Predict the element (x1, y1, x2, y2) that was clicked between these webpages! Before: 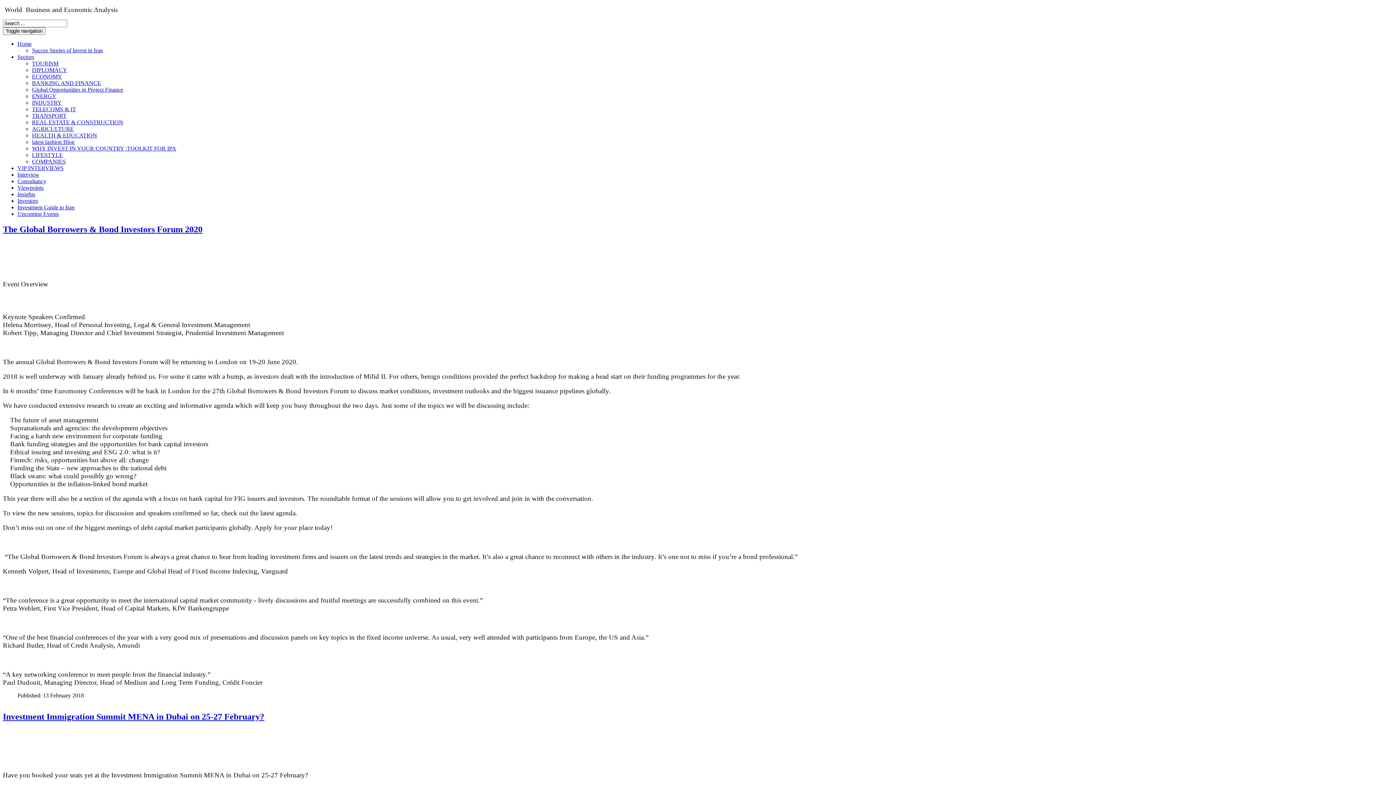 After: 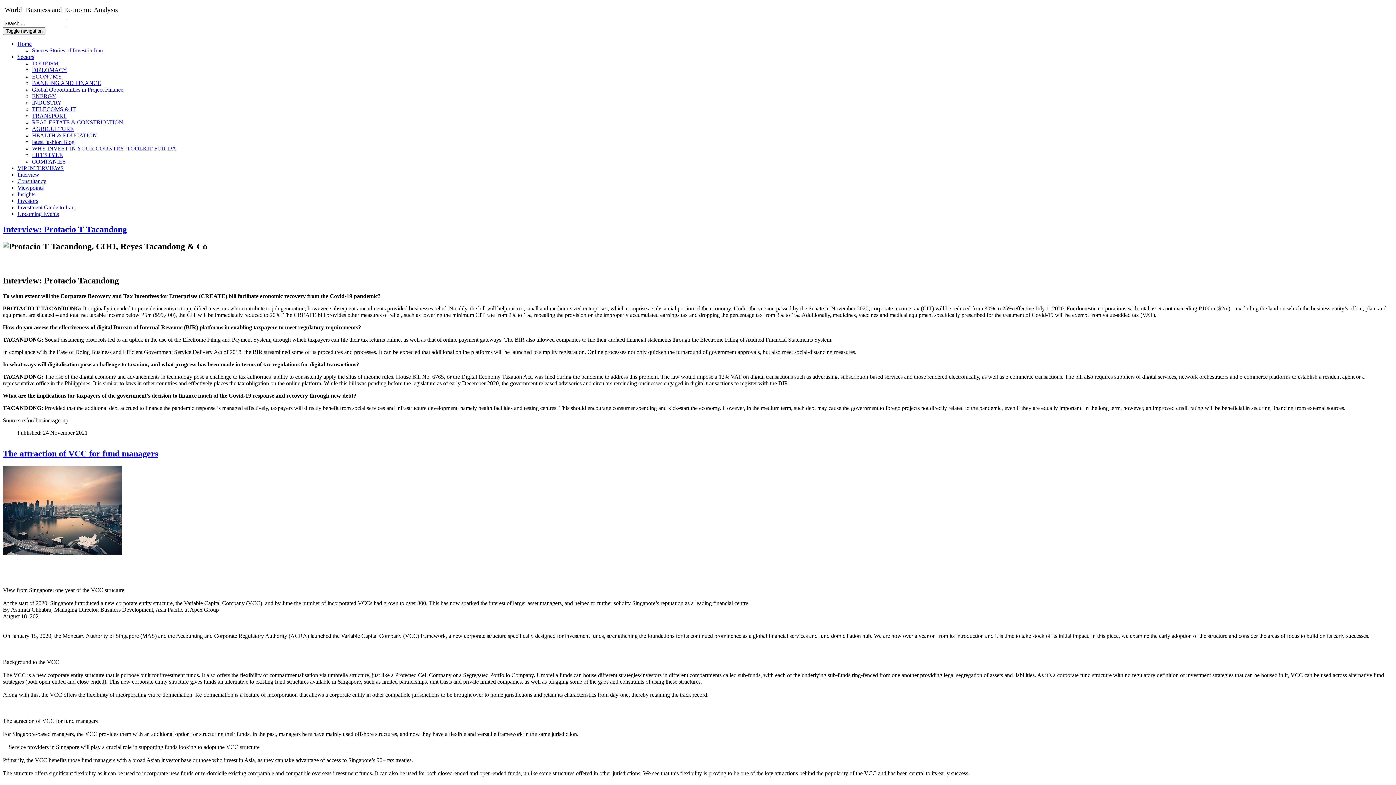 Action: bbox: (17, 204, 74, 210) label: Investment Guide to Iran